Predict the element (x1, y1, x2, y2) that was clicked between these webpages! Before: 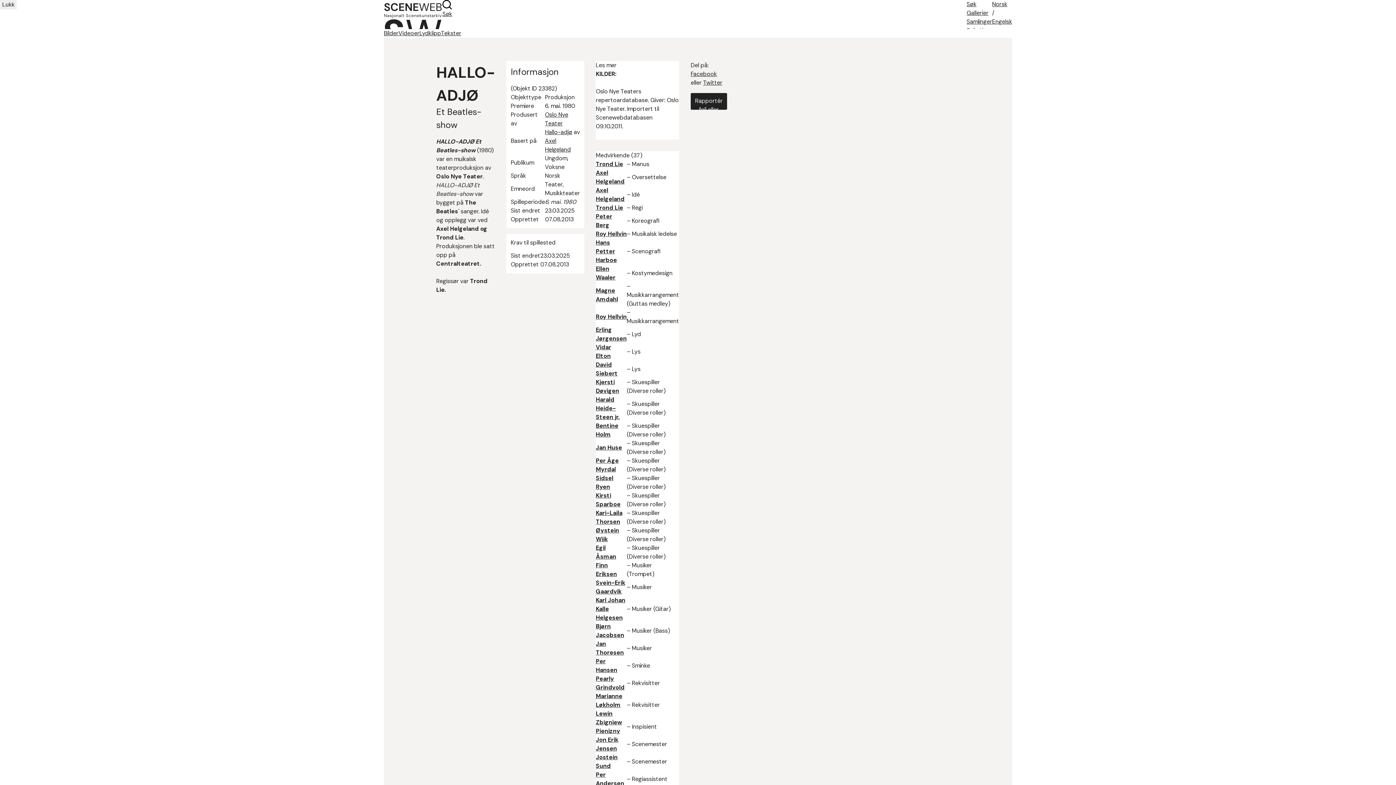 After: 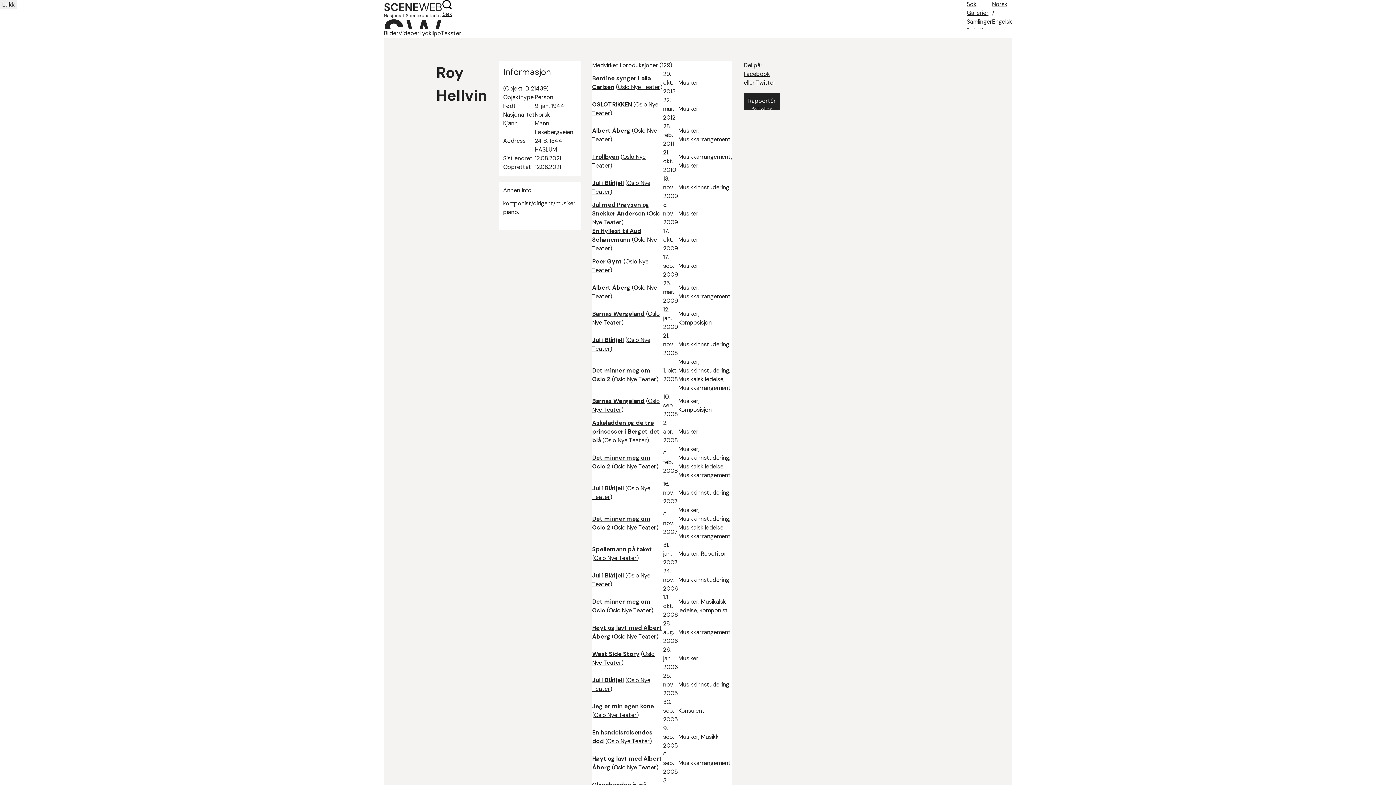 Action: bbox: (596, 313, 626, 320) label: Roy Hellvin